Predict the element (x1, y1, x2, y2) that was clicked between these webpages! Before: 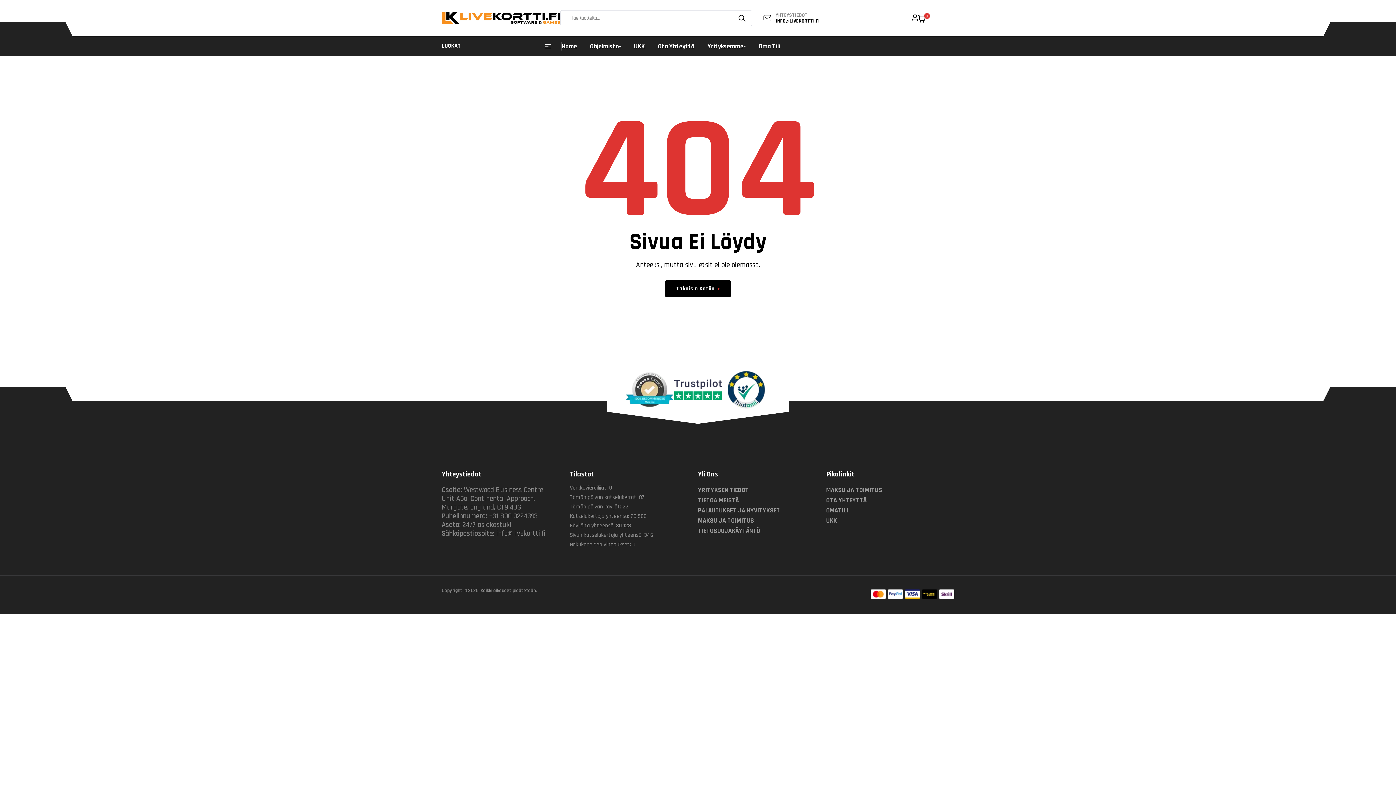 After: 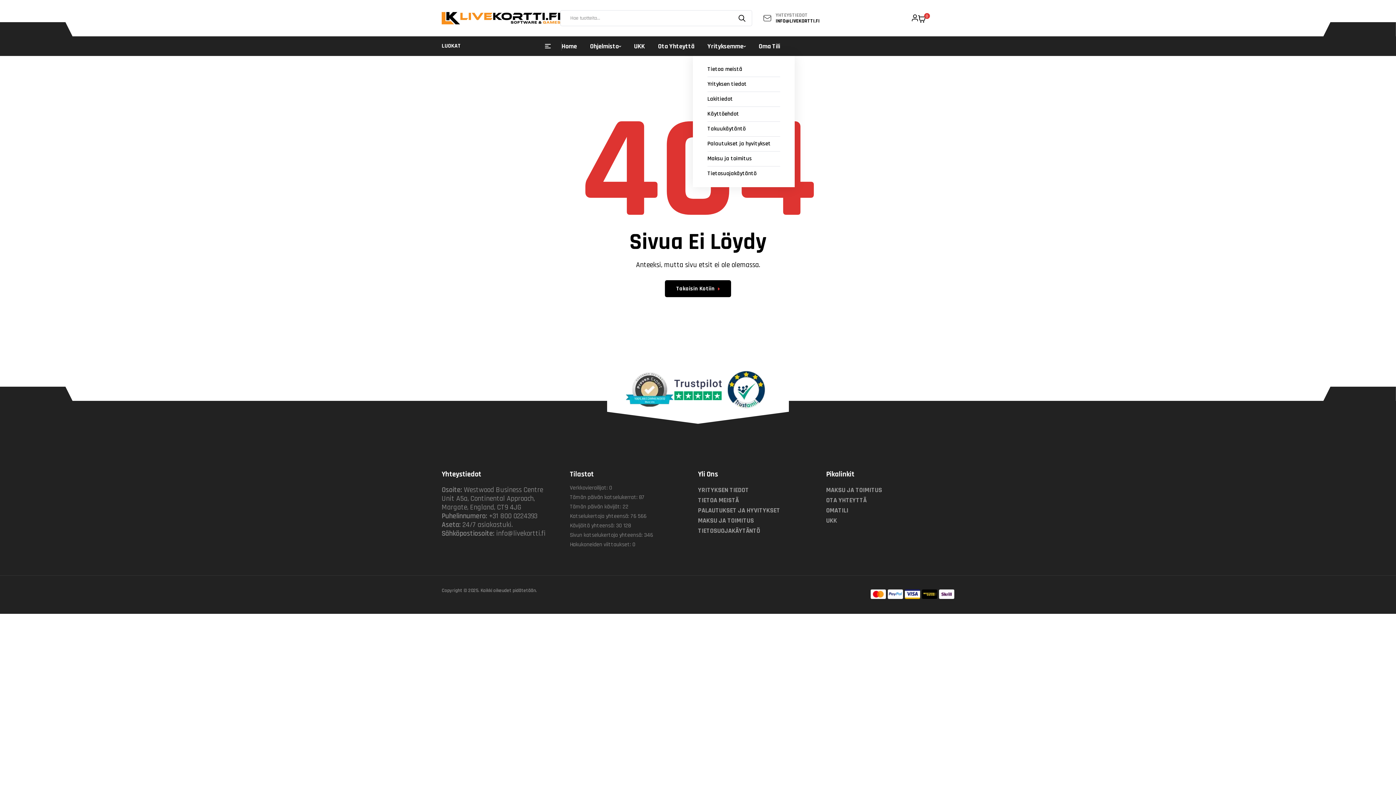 Action: bbox: (707, 42, 745, 50) label: Yrityksemme